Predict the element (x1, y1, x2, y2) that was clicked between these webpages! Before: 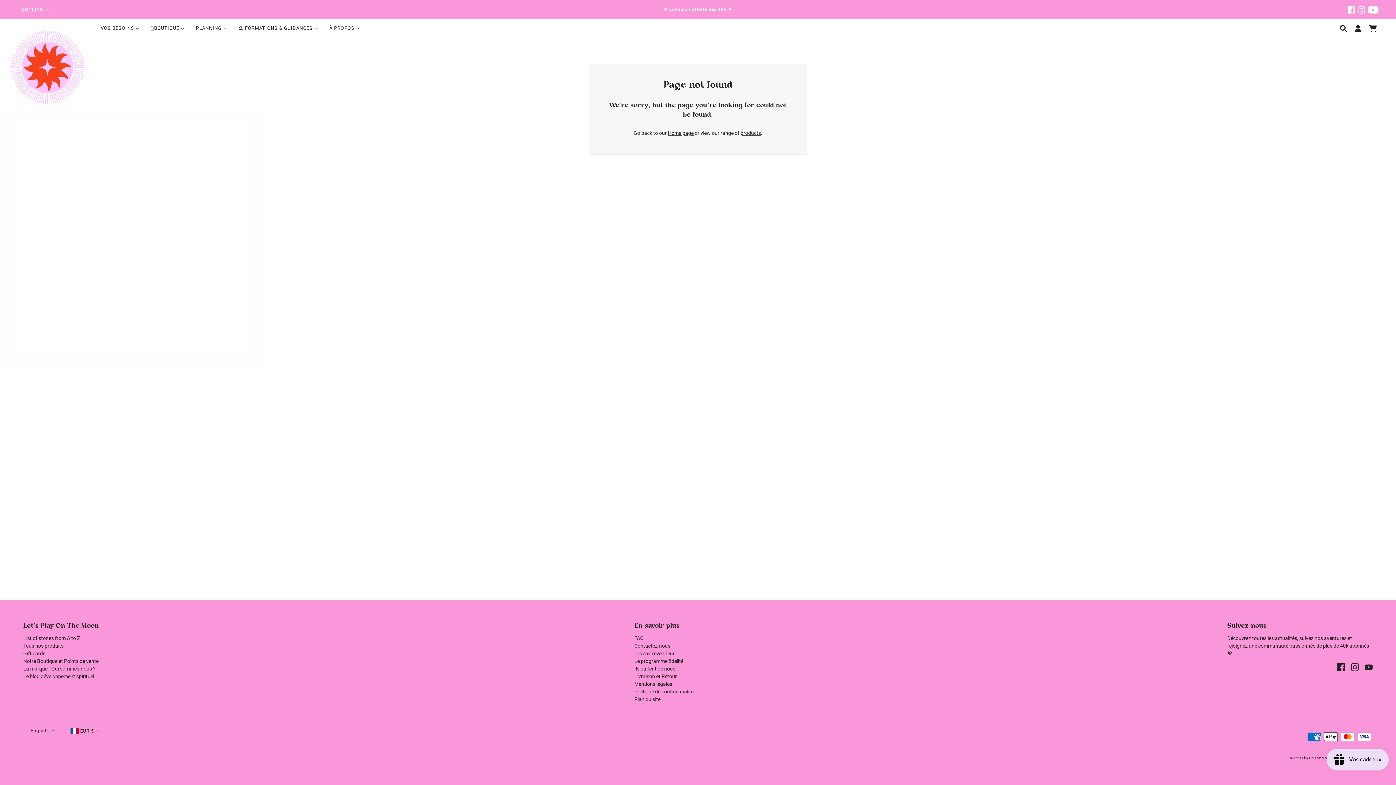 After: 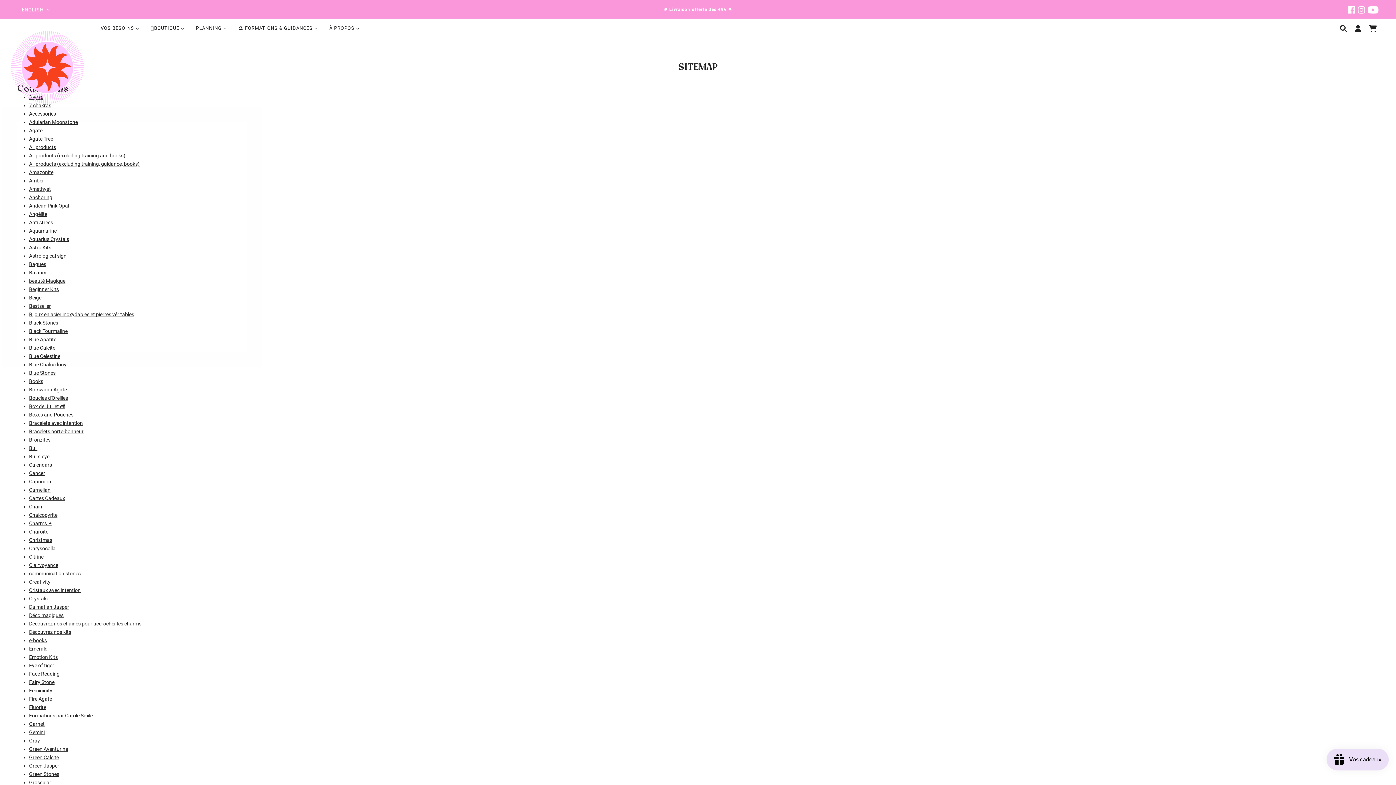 Action: bbox: (634, 696, 660, 702) label: Plan du site